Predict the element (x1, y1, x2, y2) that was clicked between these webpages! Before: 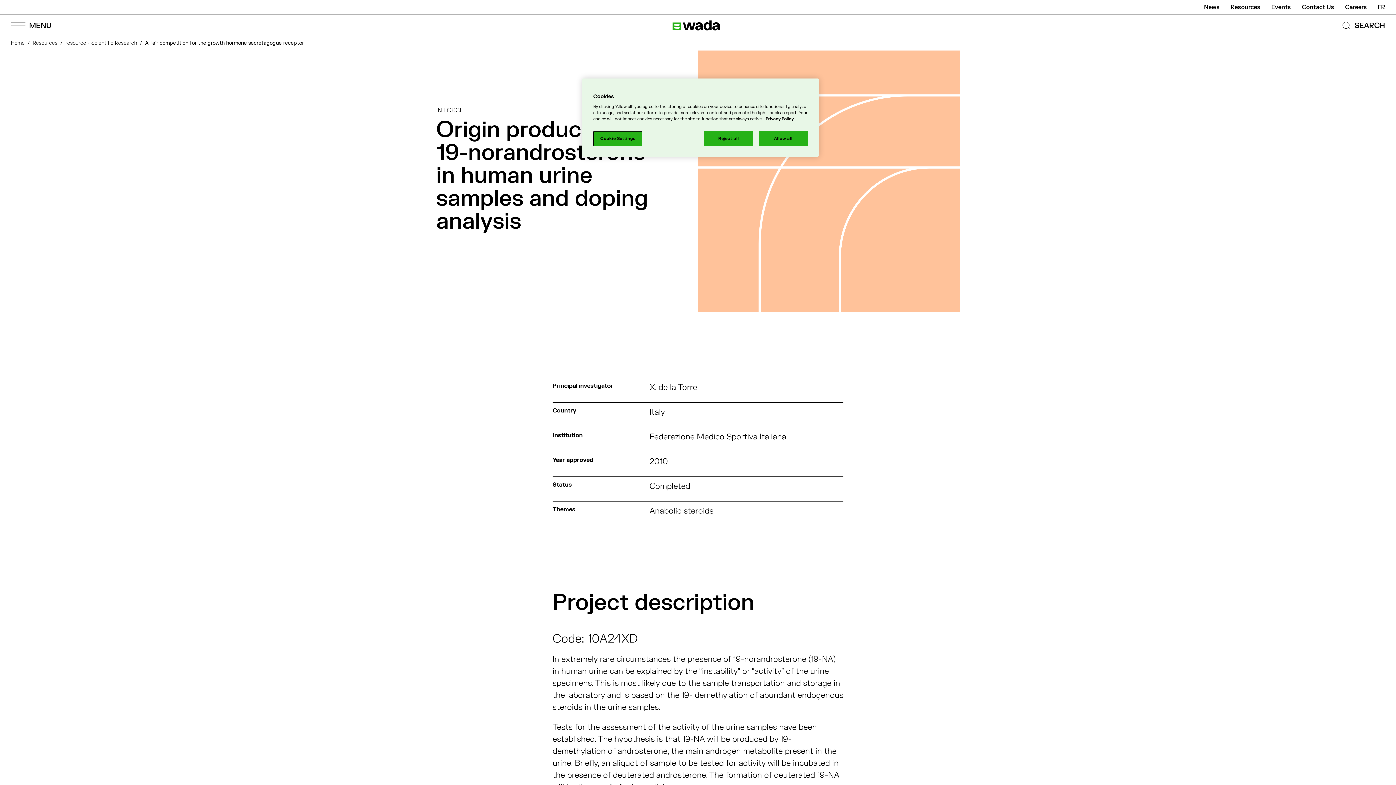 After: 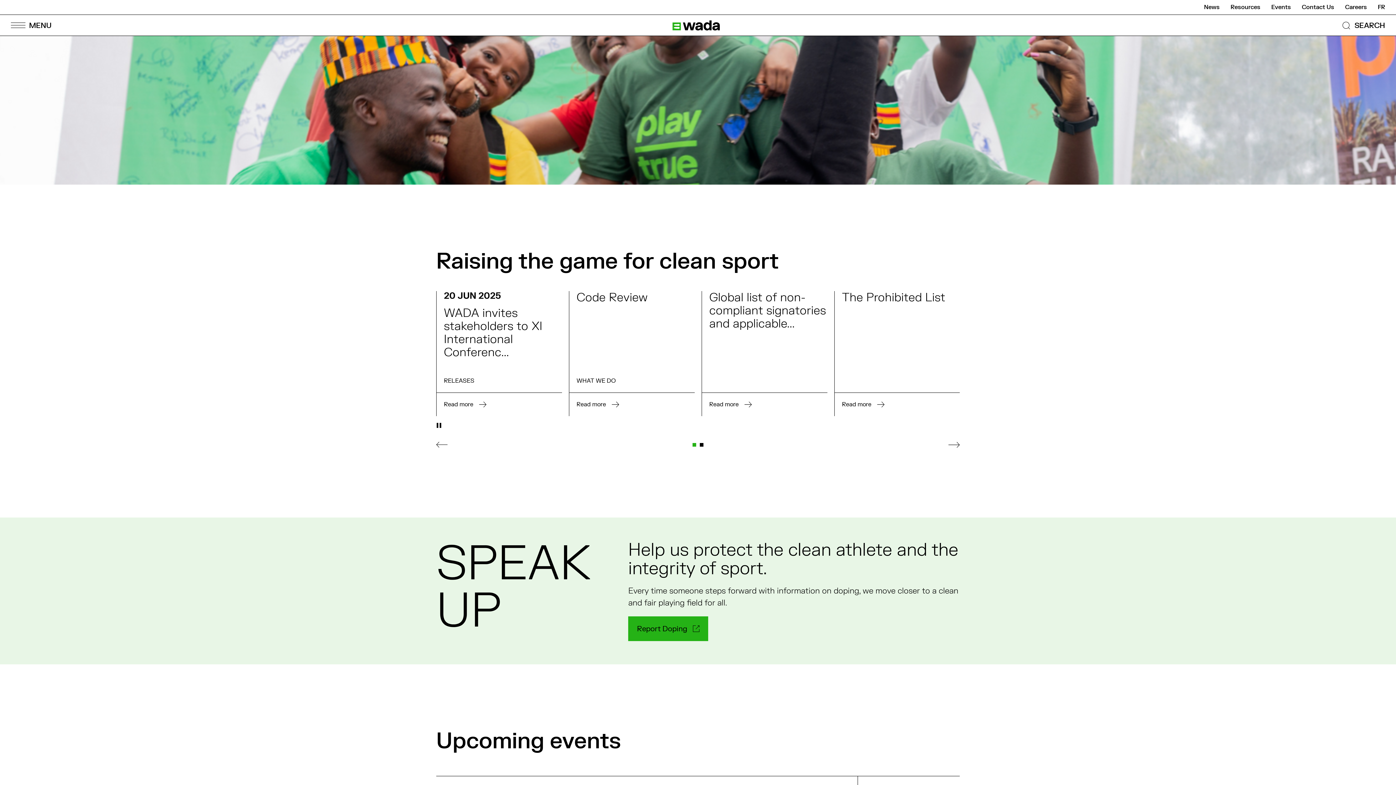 Action: label: Logo de WADA et lien vers l'accueil bbox: (672, 19, 719, 30)